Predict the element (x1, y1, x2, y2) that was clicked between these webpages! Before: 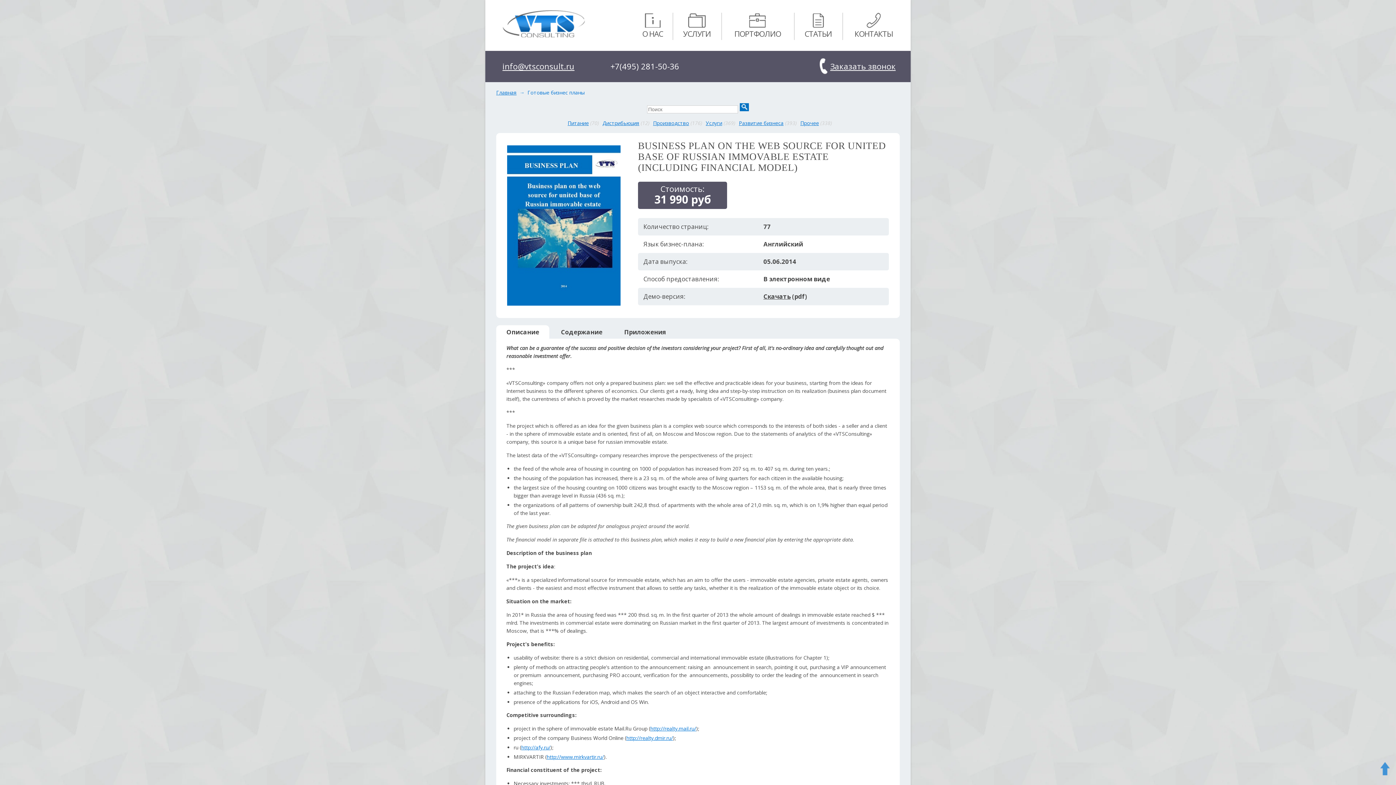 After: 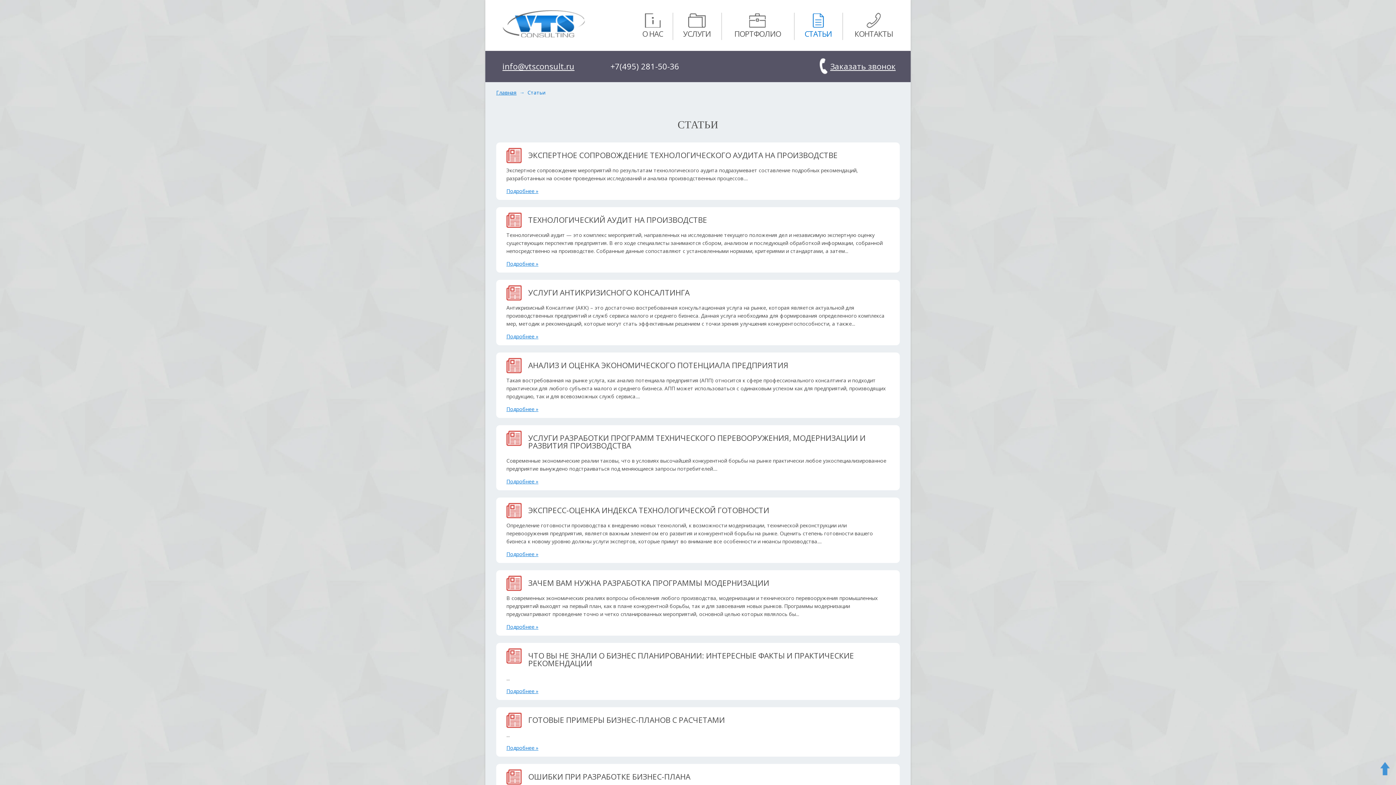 Action: label: СТАТЬИ bbox: (799, 12, 837, 37)